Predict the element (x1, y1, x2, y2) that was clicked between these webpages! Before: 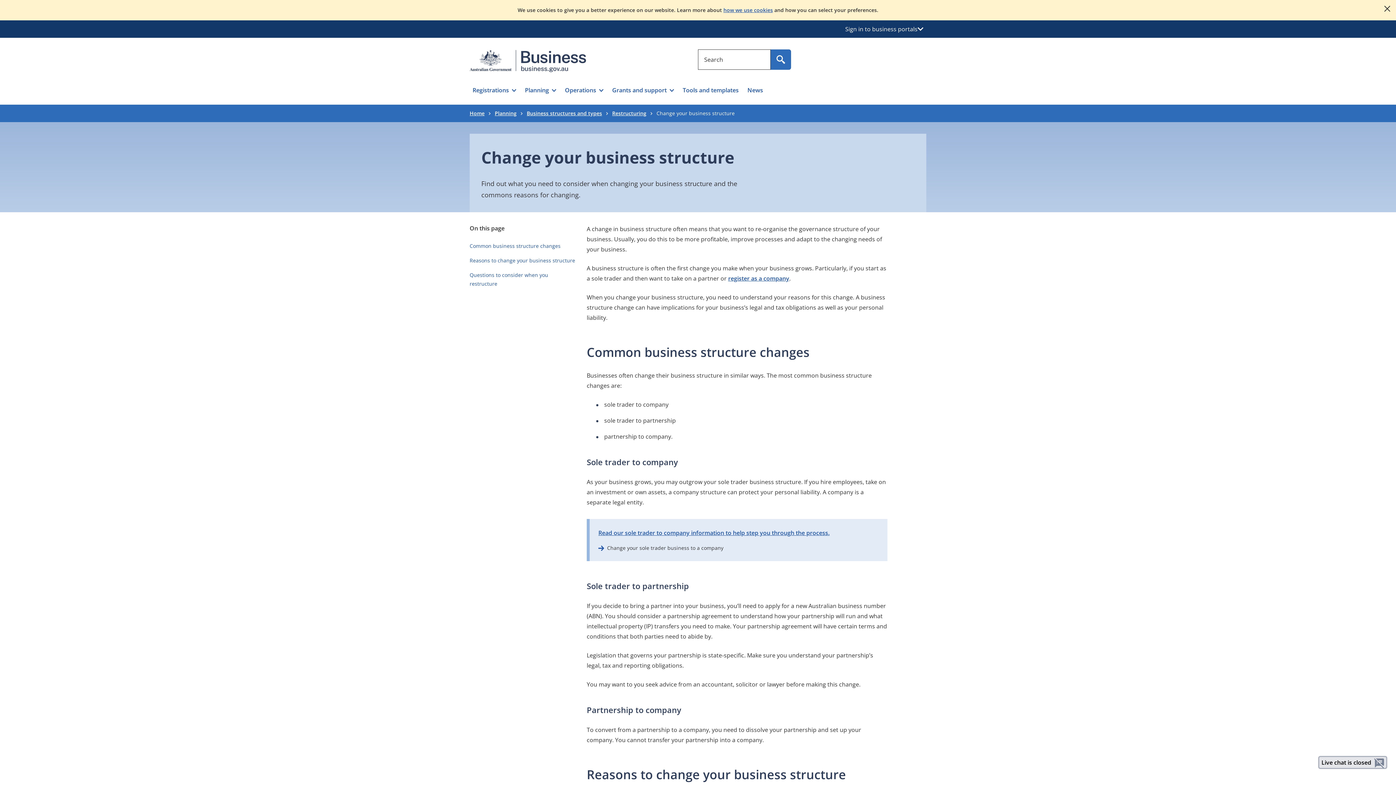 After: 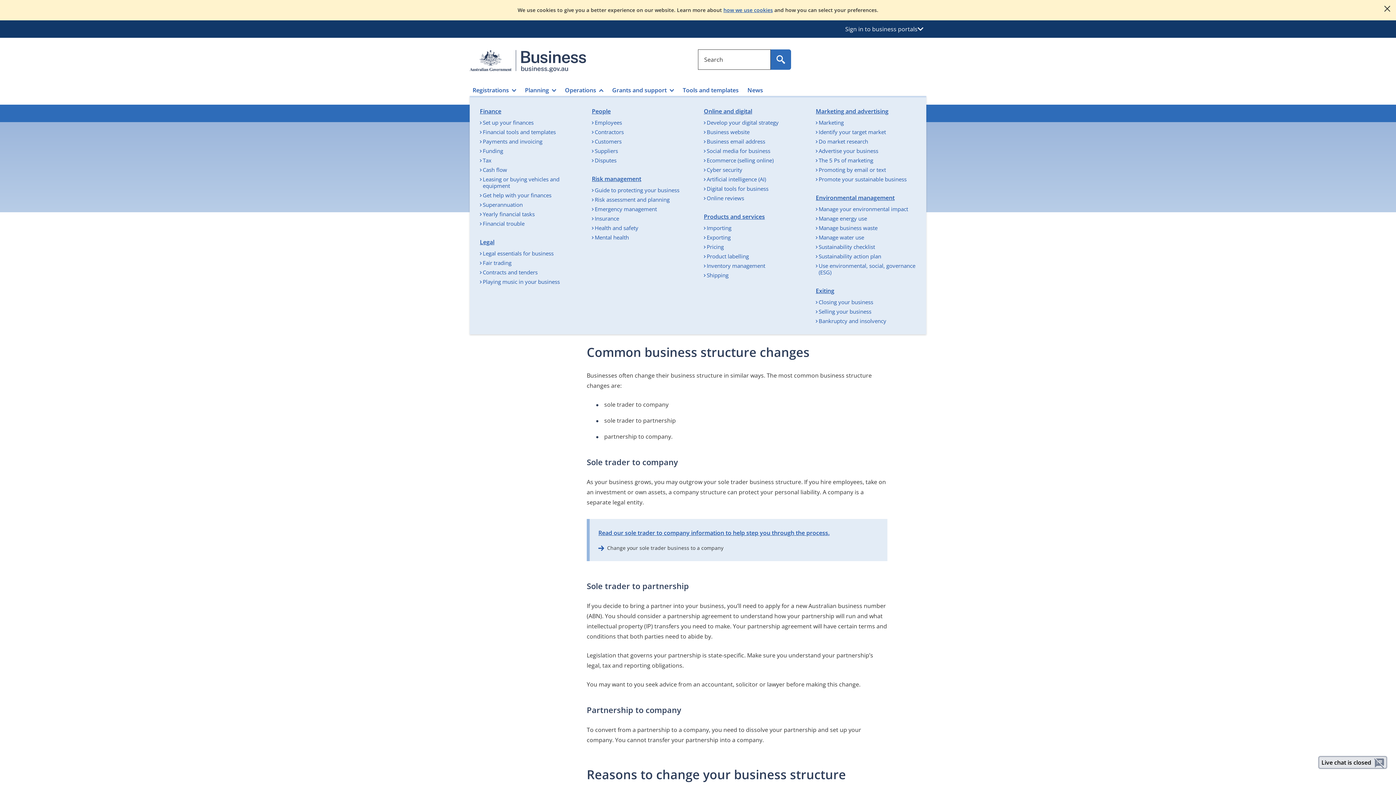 Action: bbox: (562, 84, 606, 96) label: Operations